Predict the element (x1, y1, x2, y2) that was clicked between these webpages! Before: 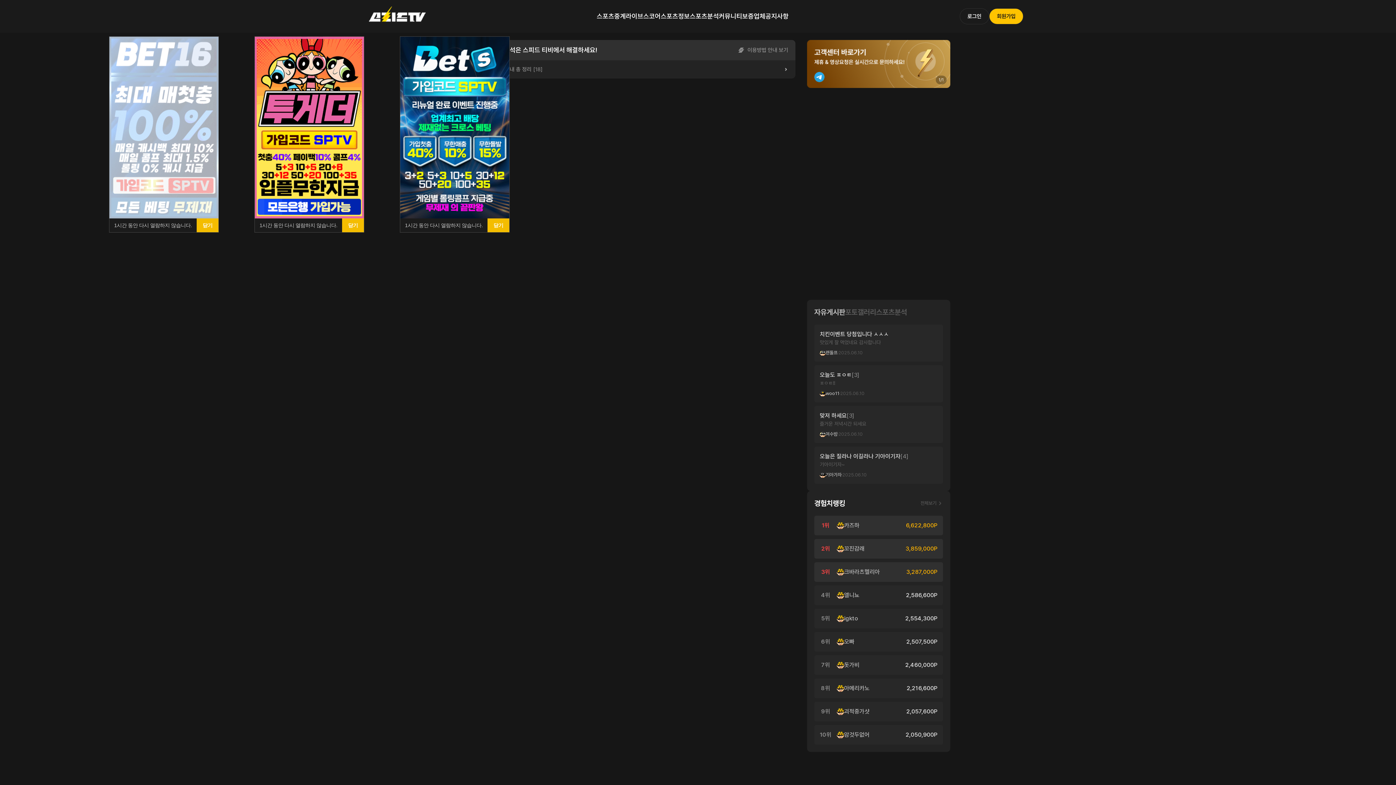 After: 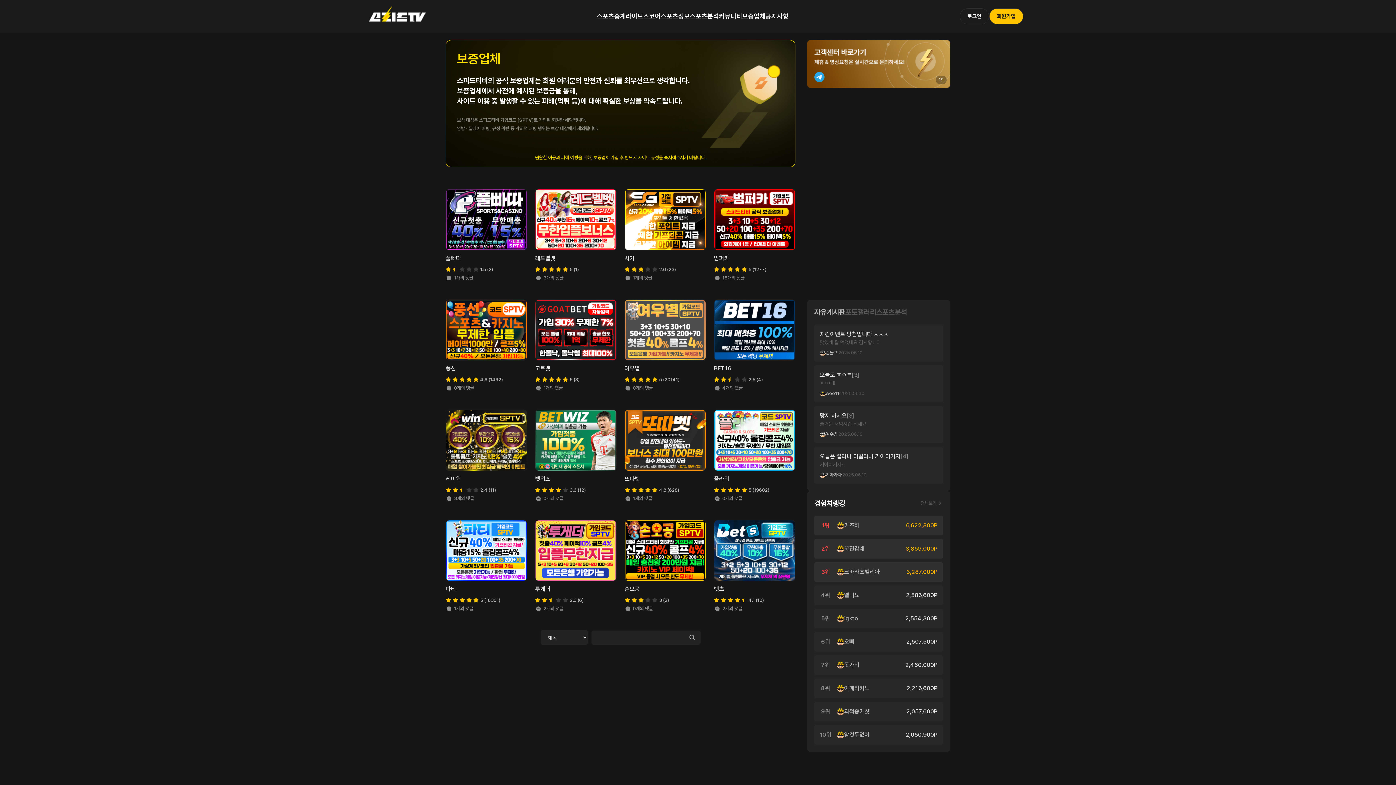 Action: label: 보증업체 bbox: (742, 12, 765, 20)